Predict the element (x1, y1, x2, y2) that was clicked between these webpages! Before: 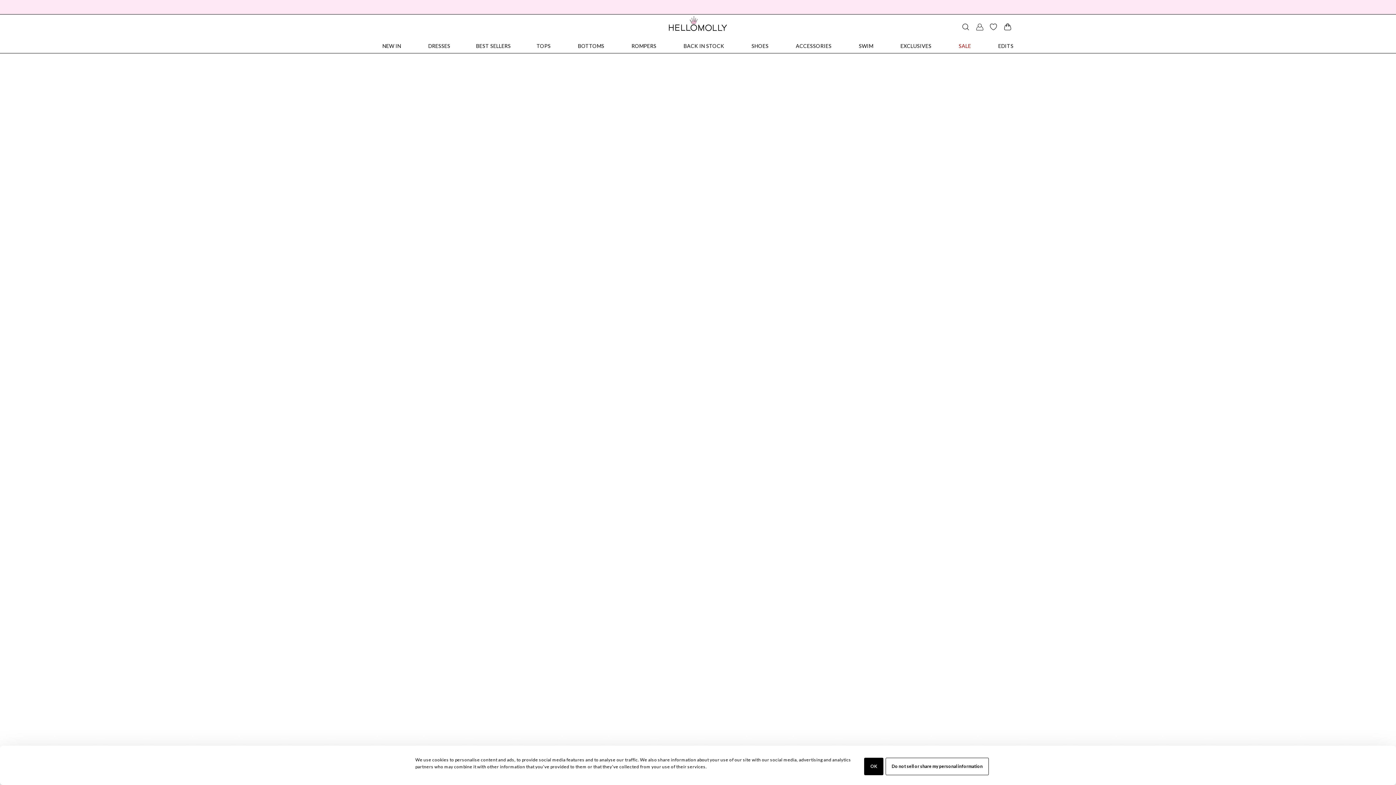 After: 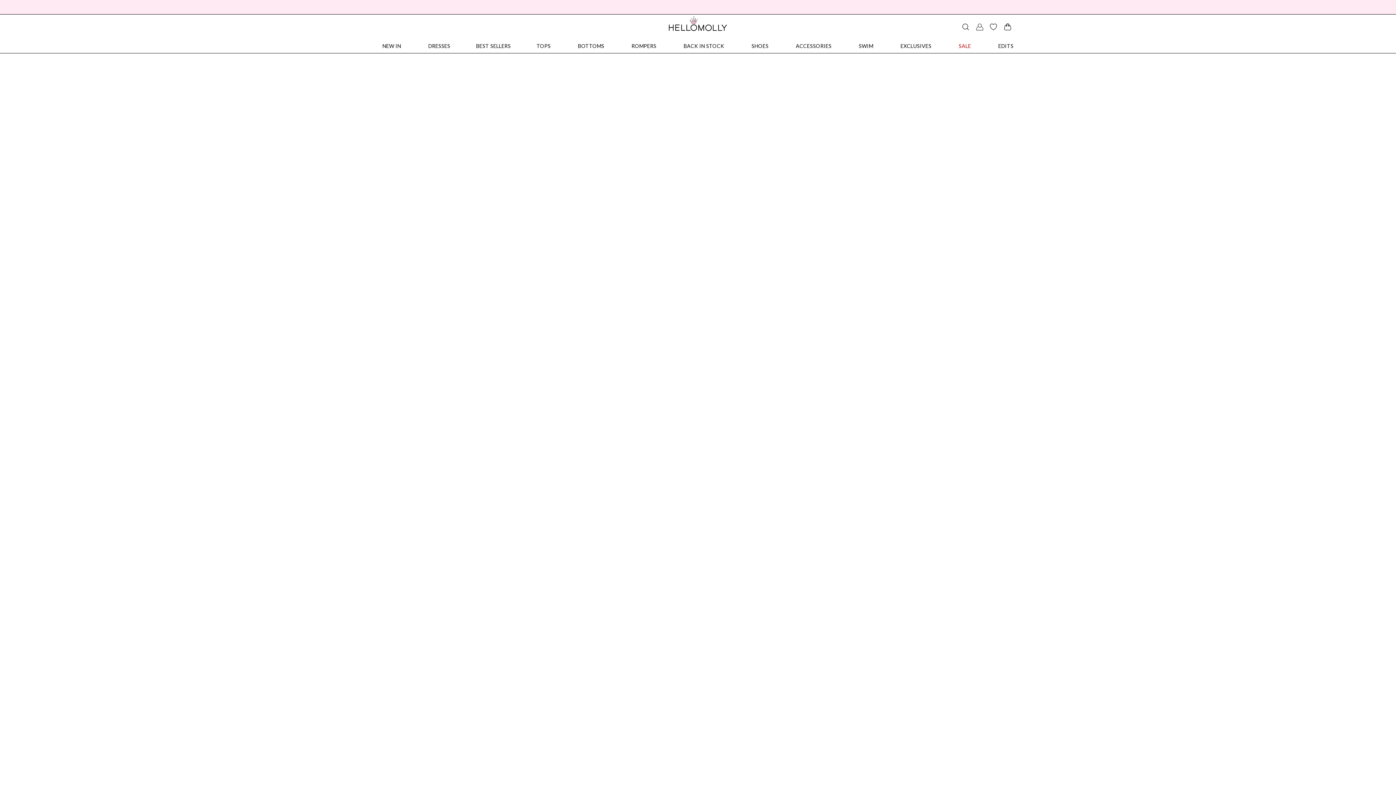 Action: bbox: (885, 758, 989, 775) label: Do not sell or share my personal information